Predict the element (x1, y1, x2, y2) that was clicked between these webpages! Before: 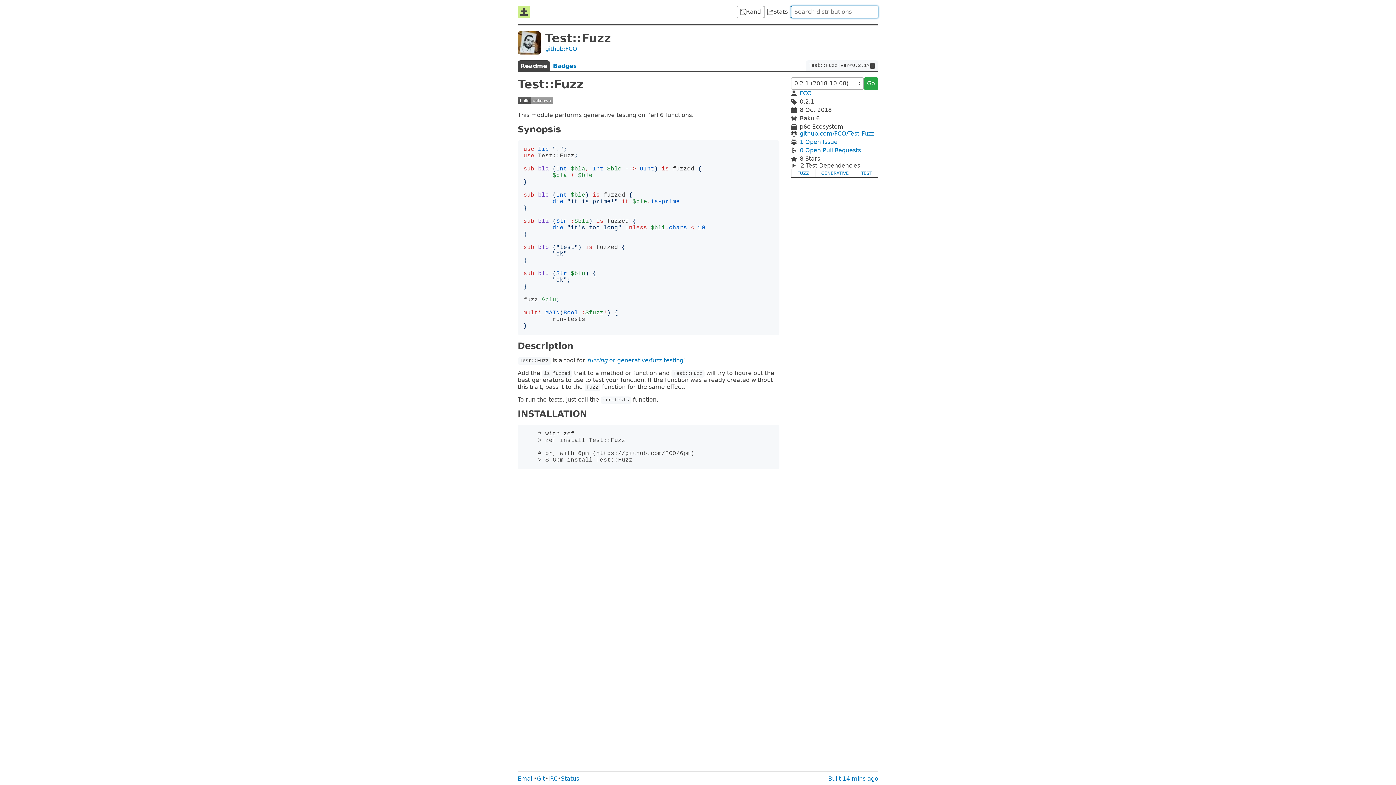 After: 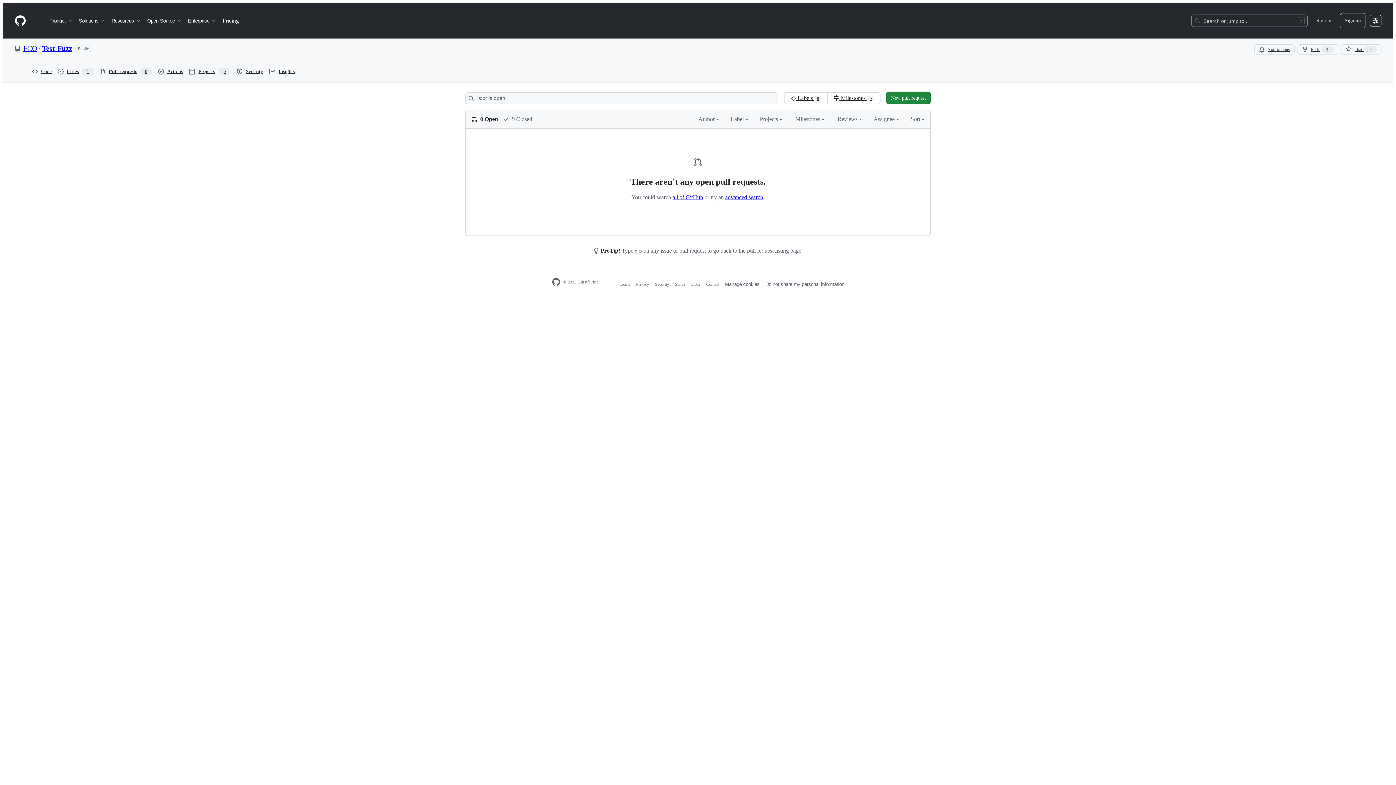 Action: label: 0 Open Pull Requests bbox: (800, 146, 878, 153)